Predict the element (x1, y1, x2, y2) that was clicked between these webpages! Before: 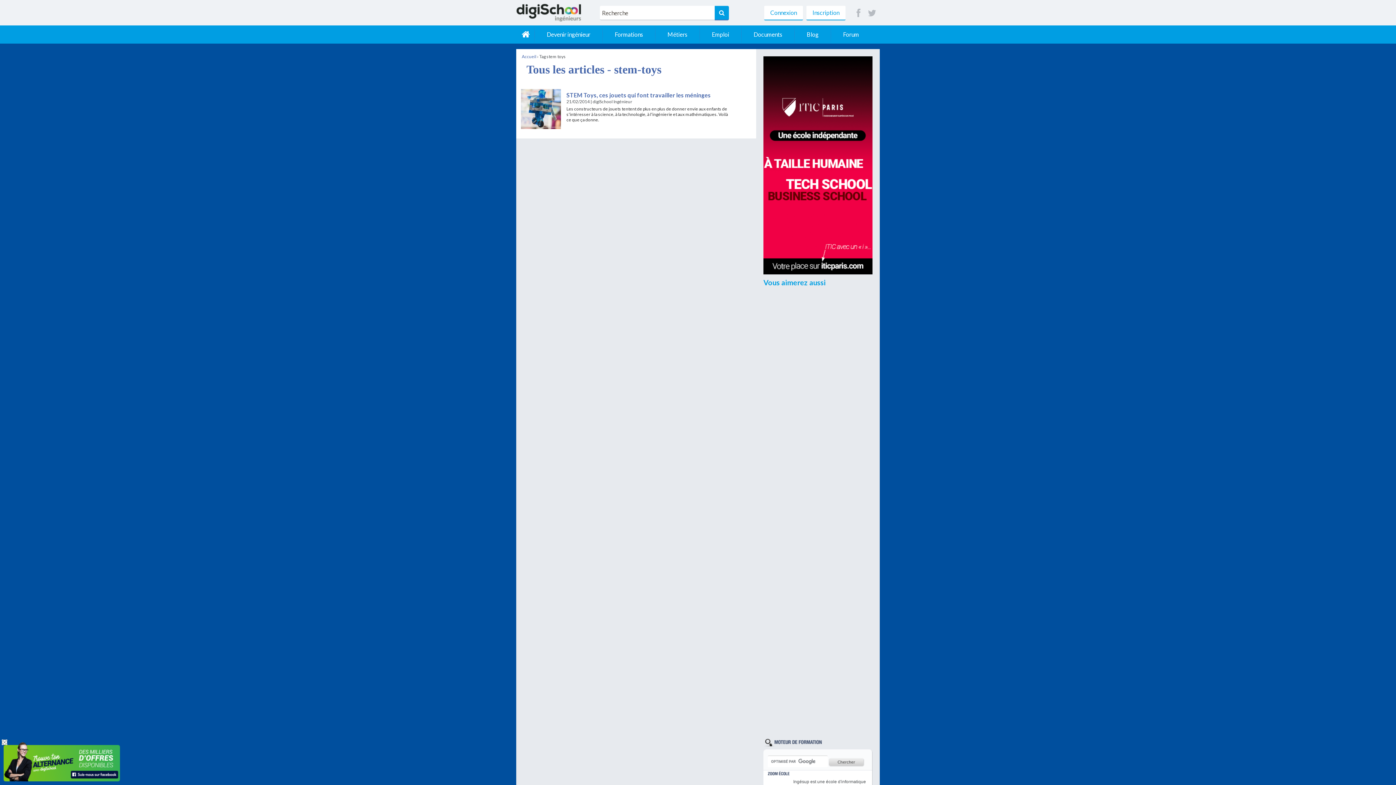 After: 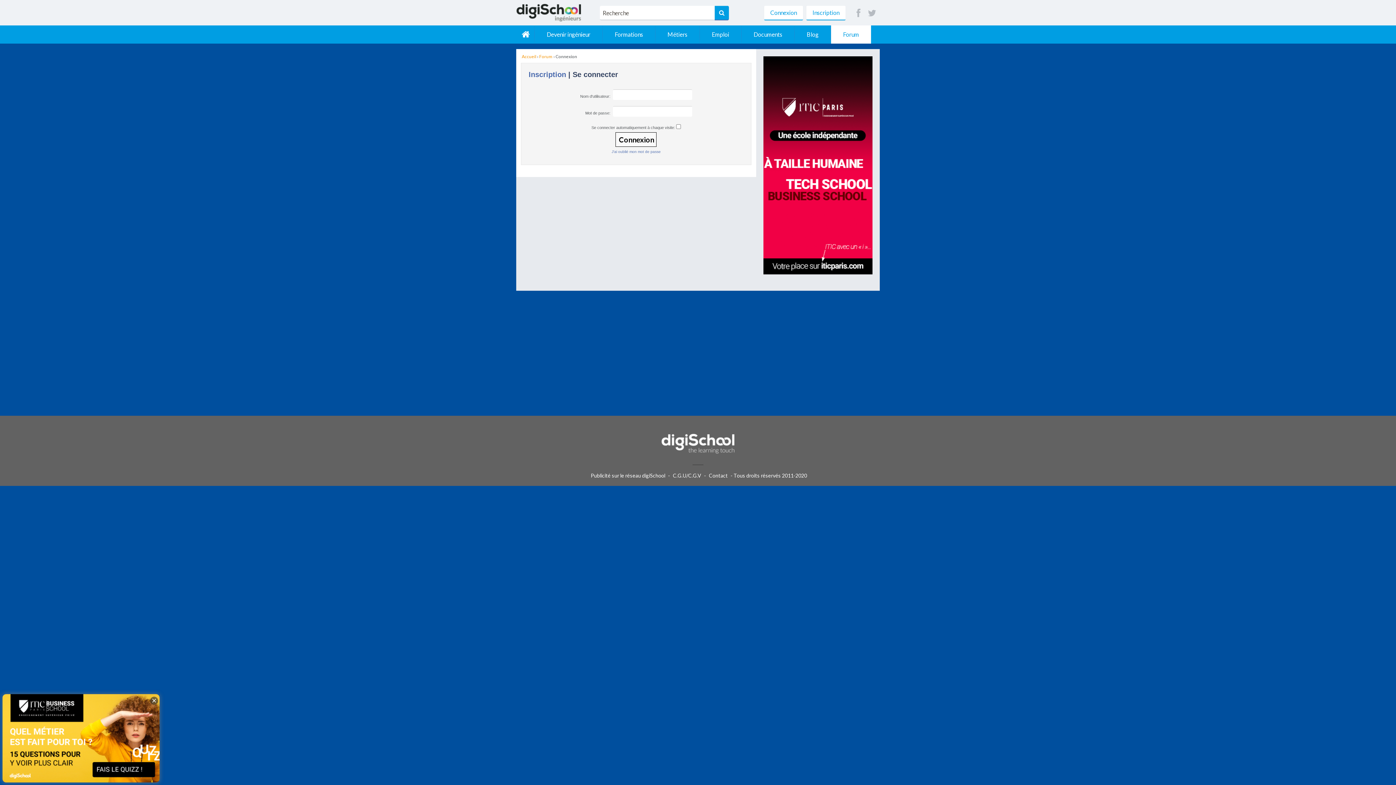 Action: label: Connexion bbox: (764, 5, 803, 20)